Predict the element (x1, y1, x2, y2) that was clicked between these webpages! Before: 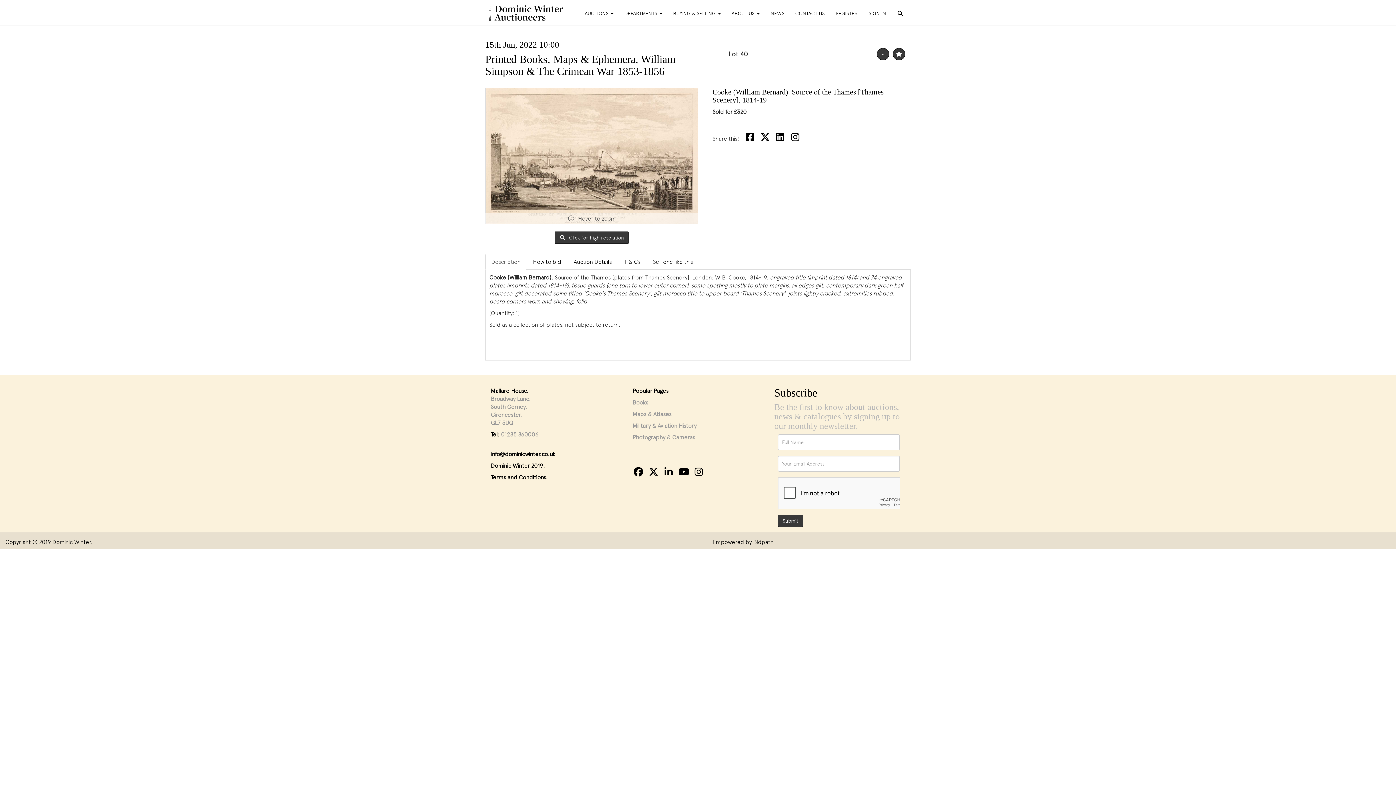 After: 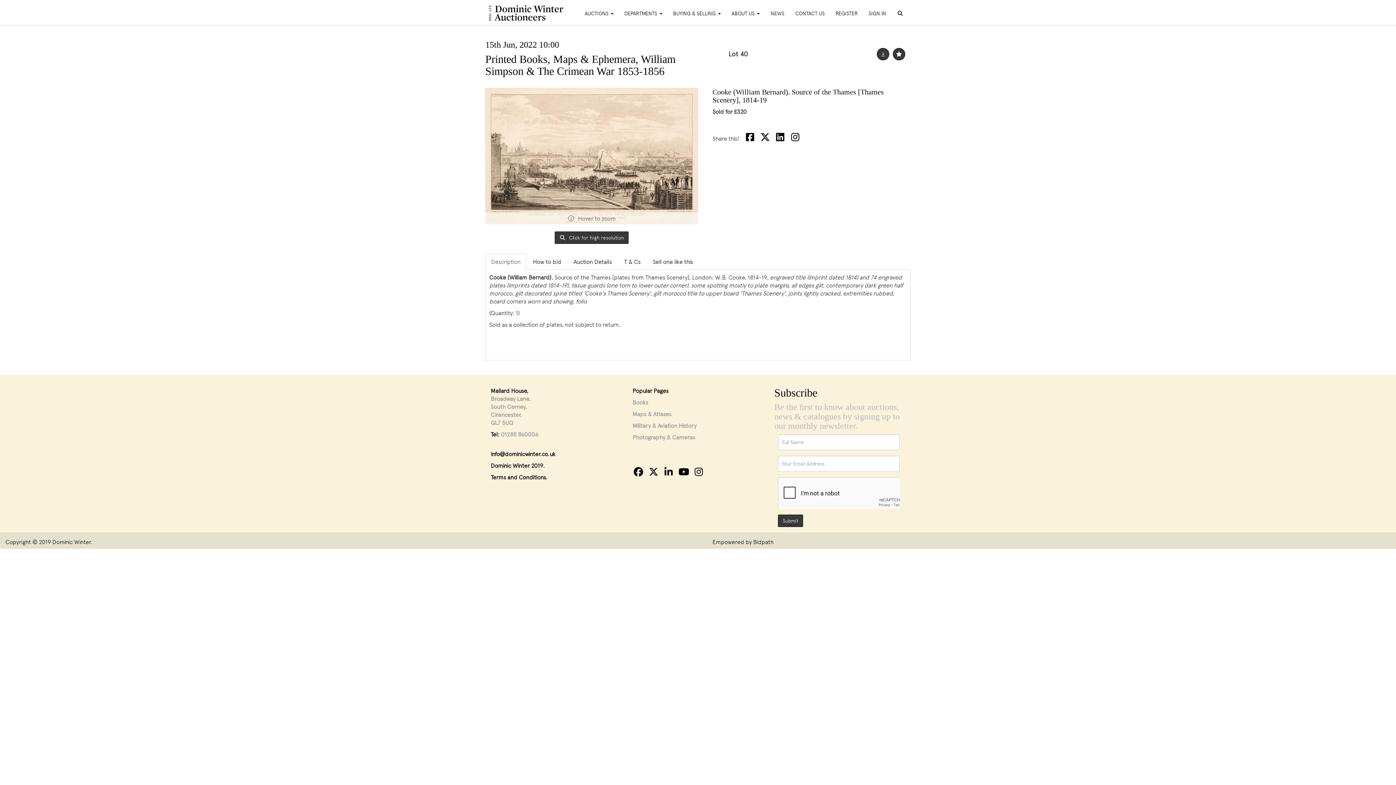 Action: label: info@dominicwinter.co.uk bbox: (490, 450, 555, 457)